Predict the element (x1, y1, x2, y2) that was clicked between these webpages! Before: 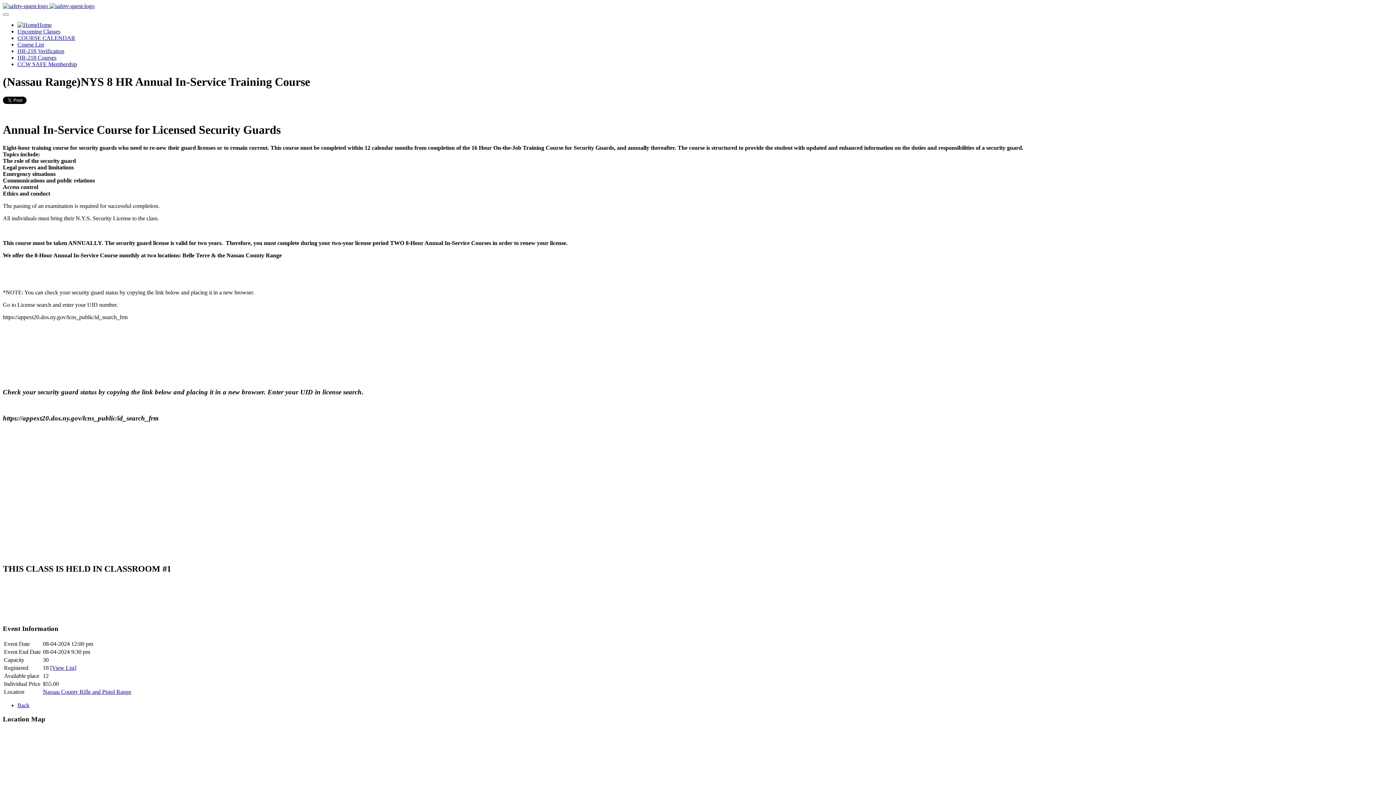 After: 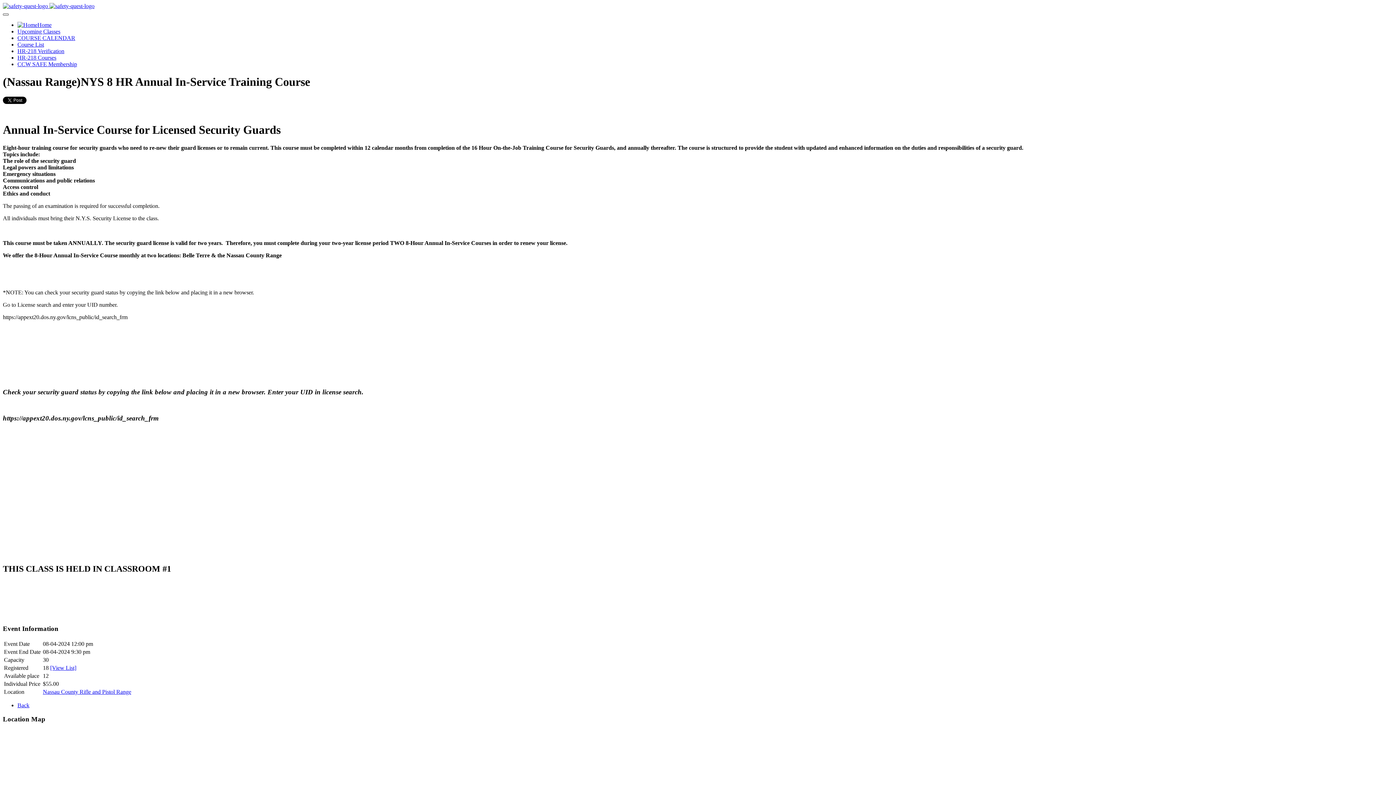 Action: bbox: (2, 13, 8, 15)